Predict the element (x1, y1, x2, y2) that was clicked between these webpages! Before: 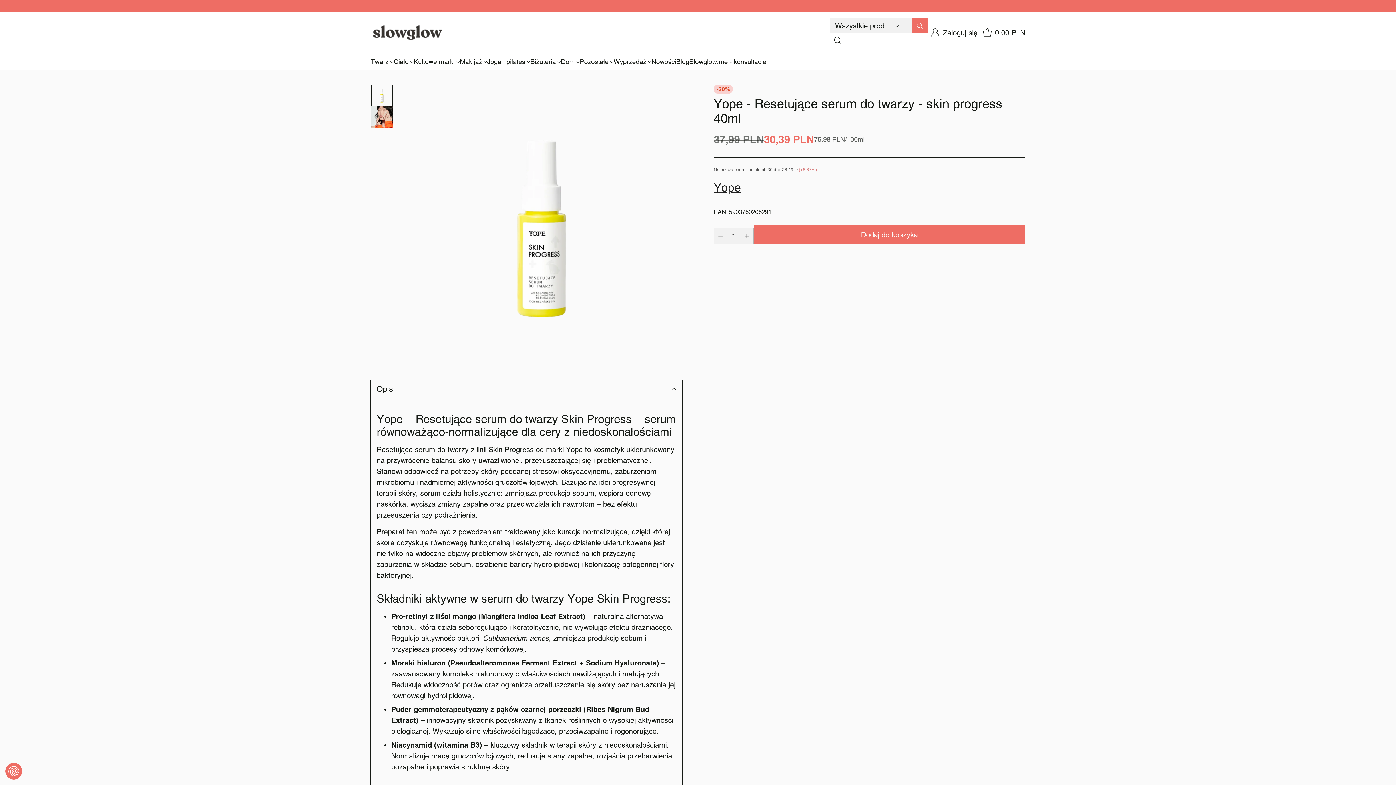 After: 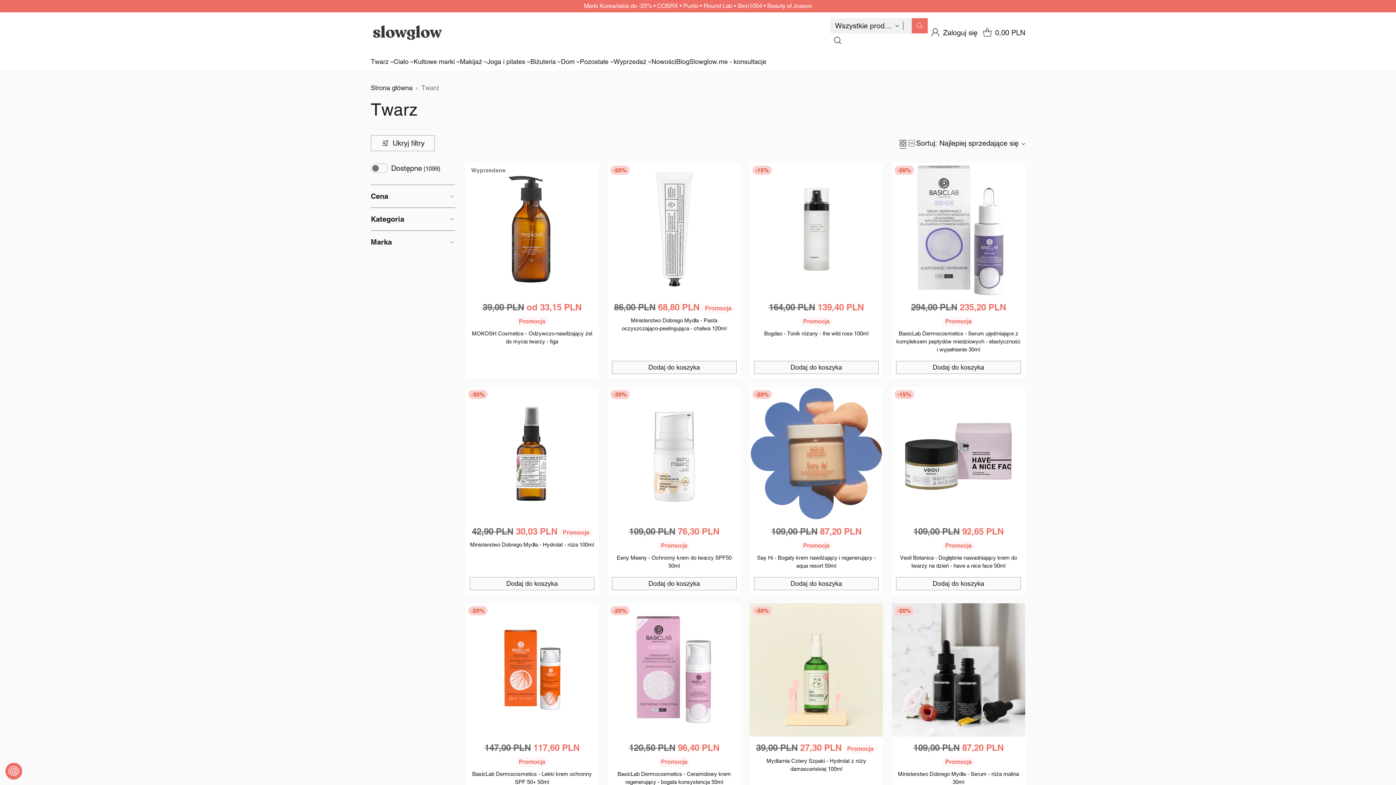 Action: bbox: (370, 56, 393, 66) label: Twarz